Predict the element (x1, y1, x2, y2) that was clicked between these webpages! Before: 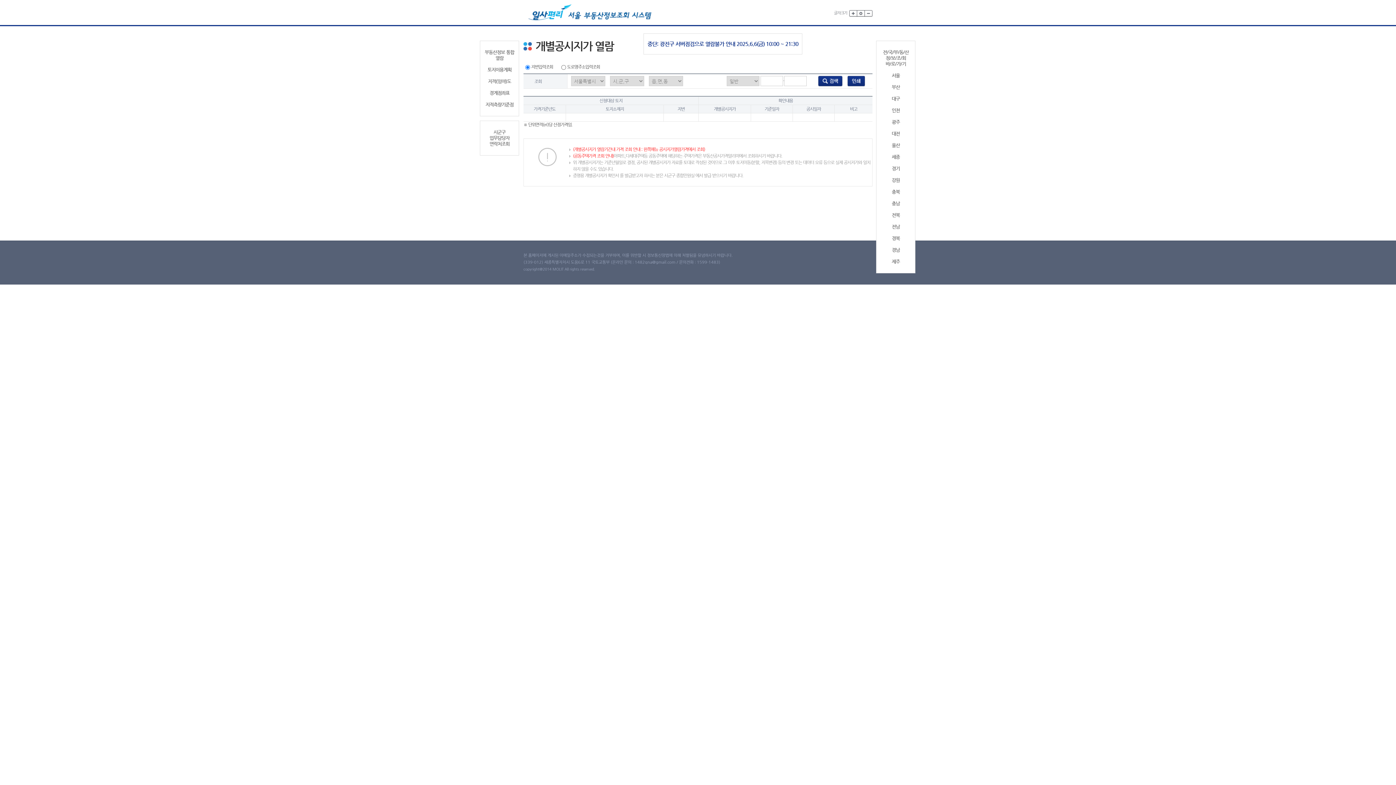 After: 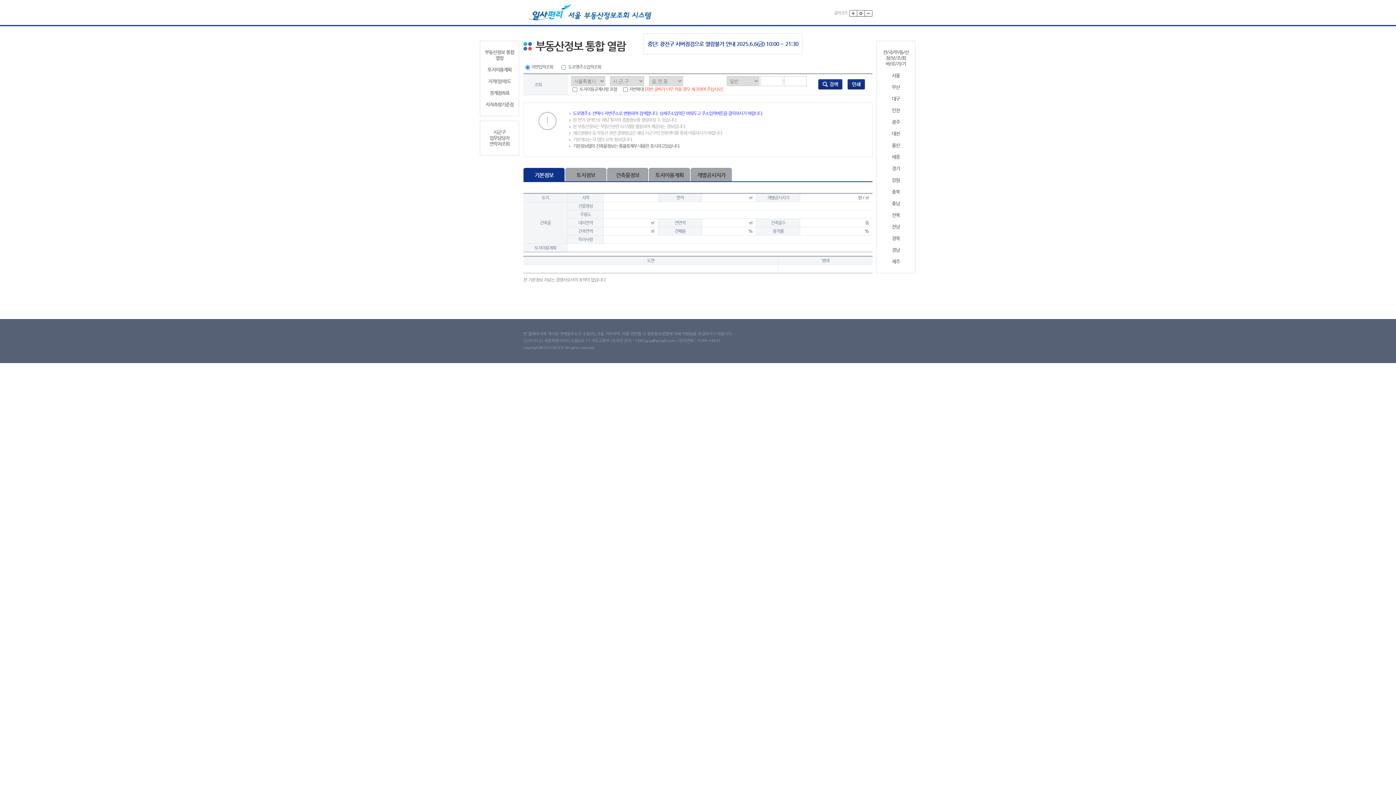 Action: label: 부동산정보 통합 열람 bbox: (483, 49, 516, 61)